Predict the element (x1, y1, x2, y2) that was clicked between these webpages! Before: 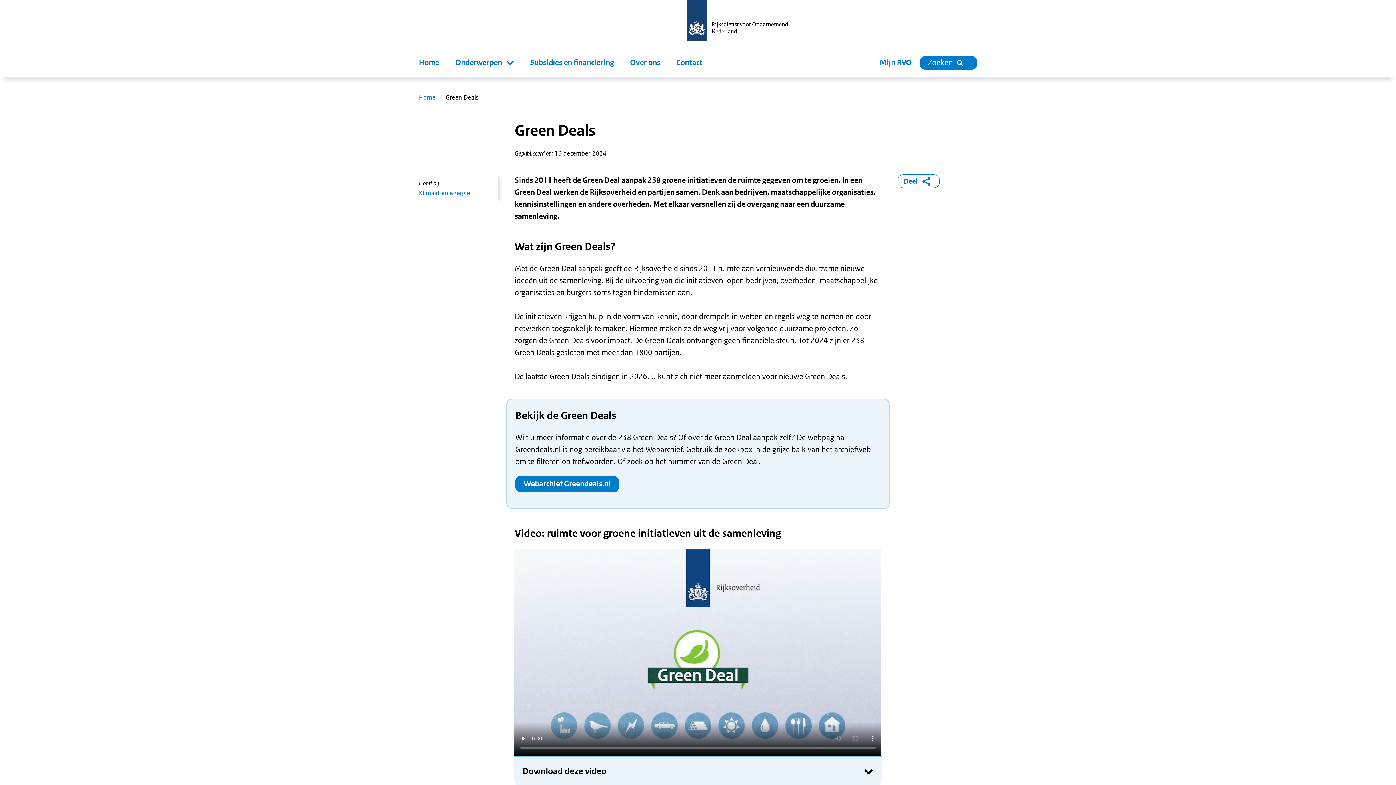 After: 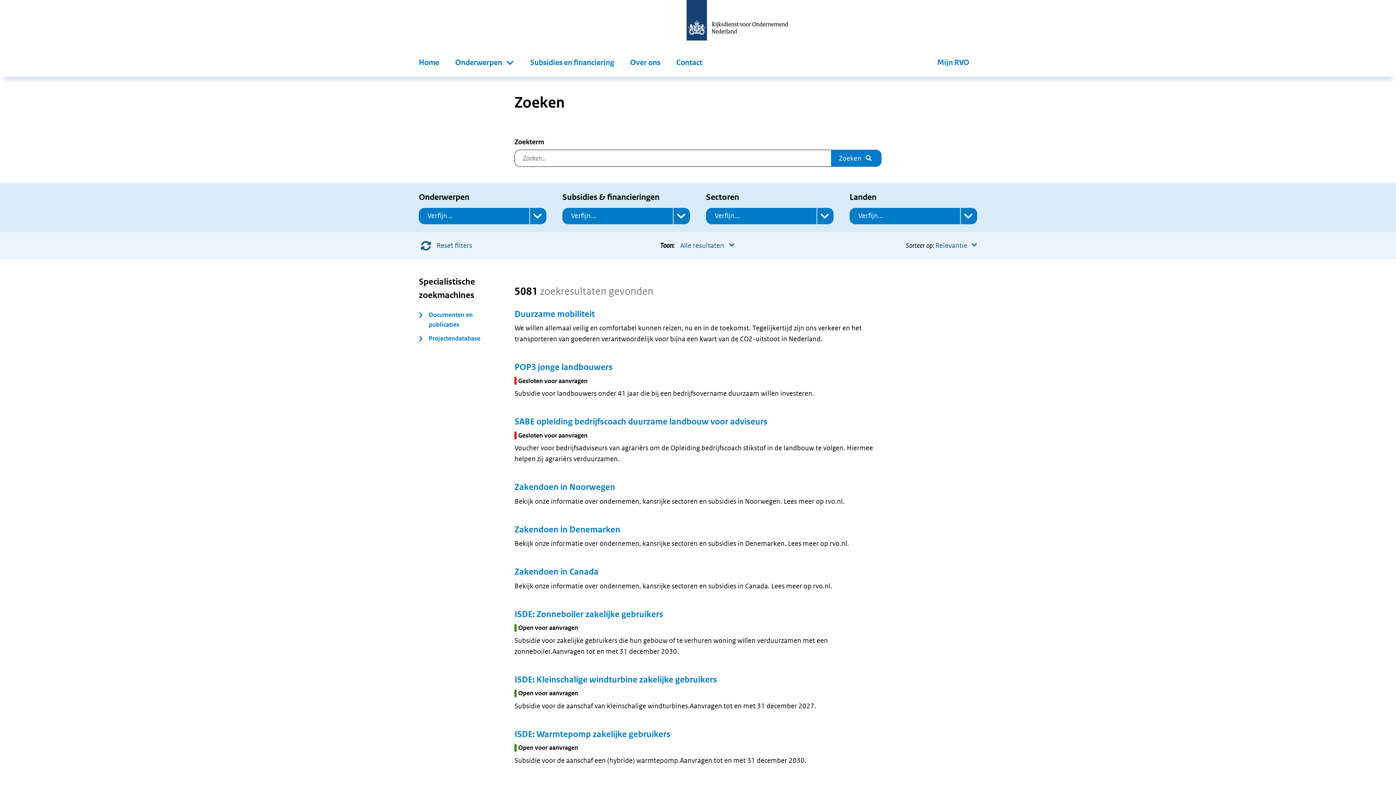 Action: bbox: (920, 55, 977, 69) label: Zoeken